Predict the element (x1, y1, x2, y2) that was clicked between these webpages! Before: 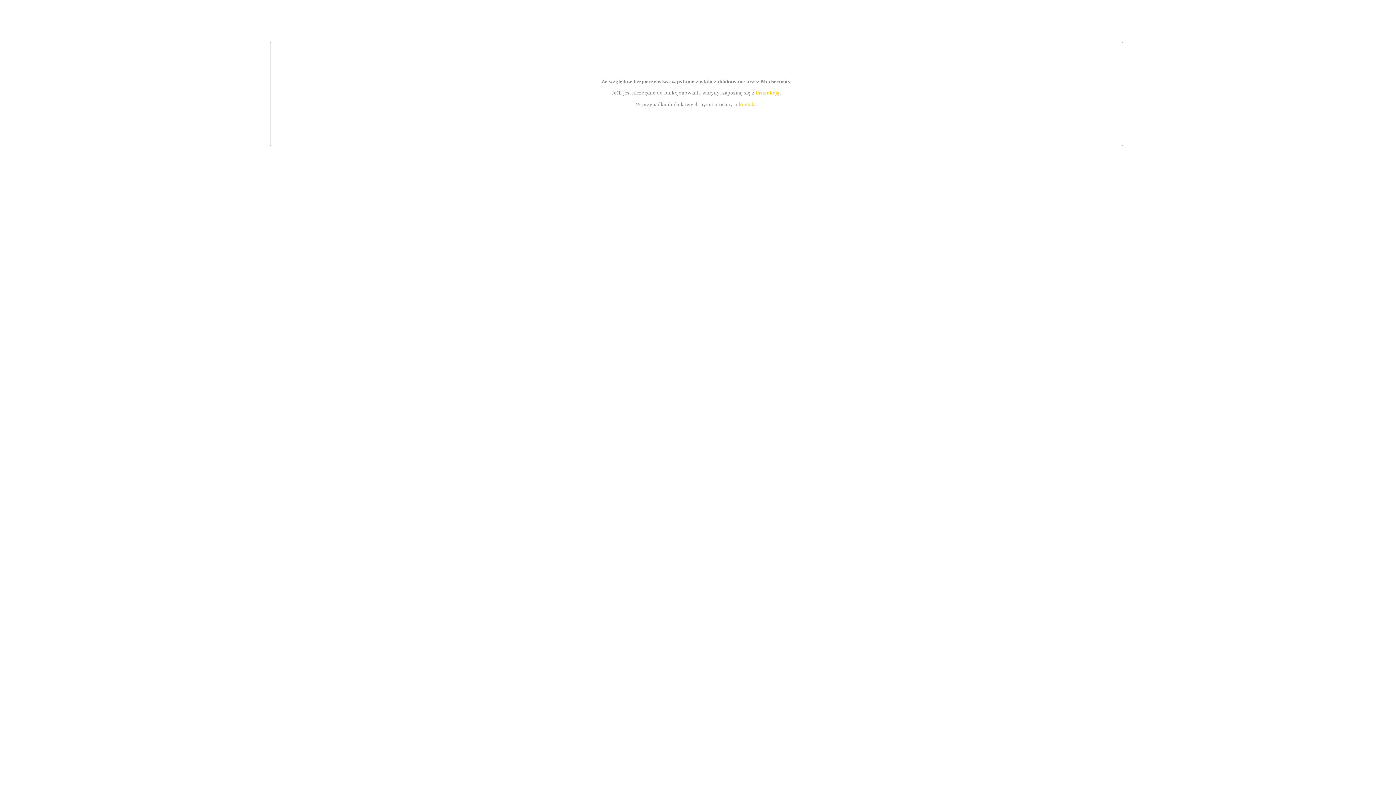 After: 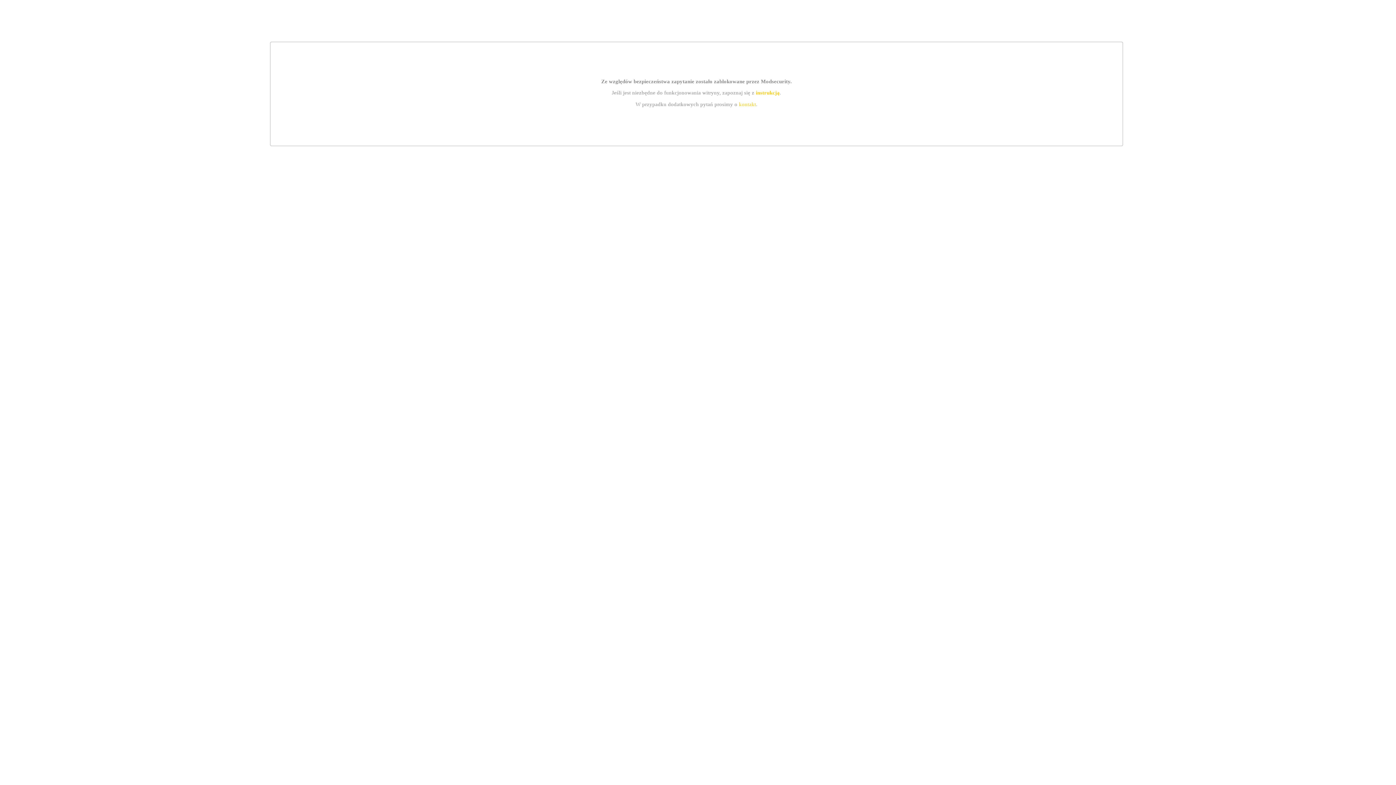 Action: bbox: (755, 89, 779, 95) label: instrukcją